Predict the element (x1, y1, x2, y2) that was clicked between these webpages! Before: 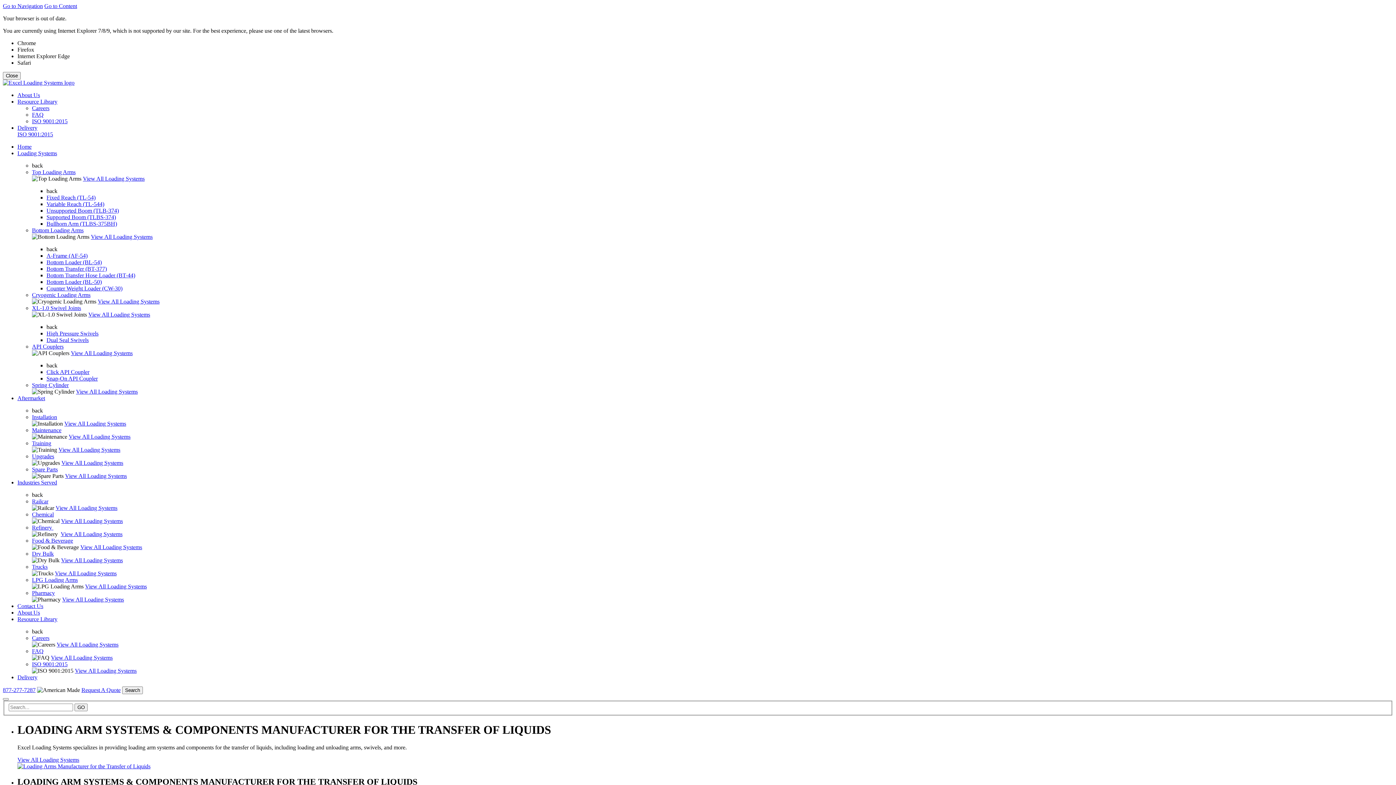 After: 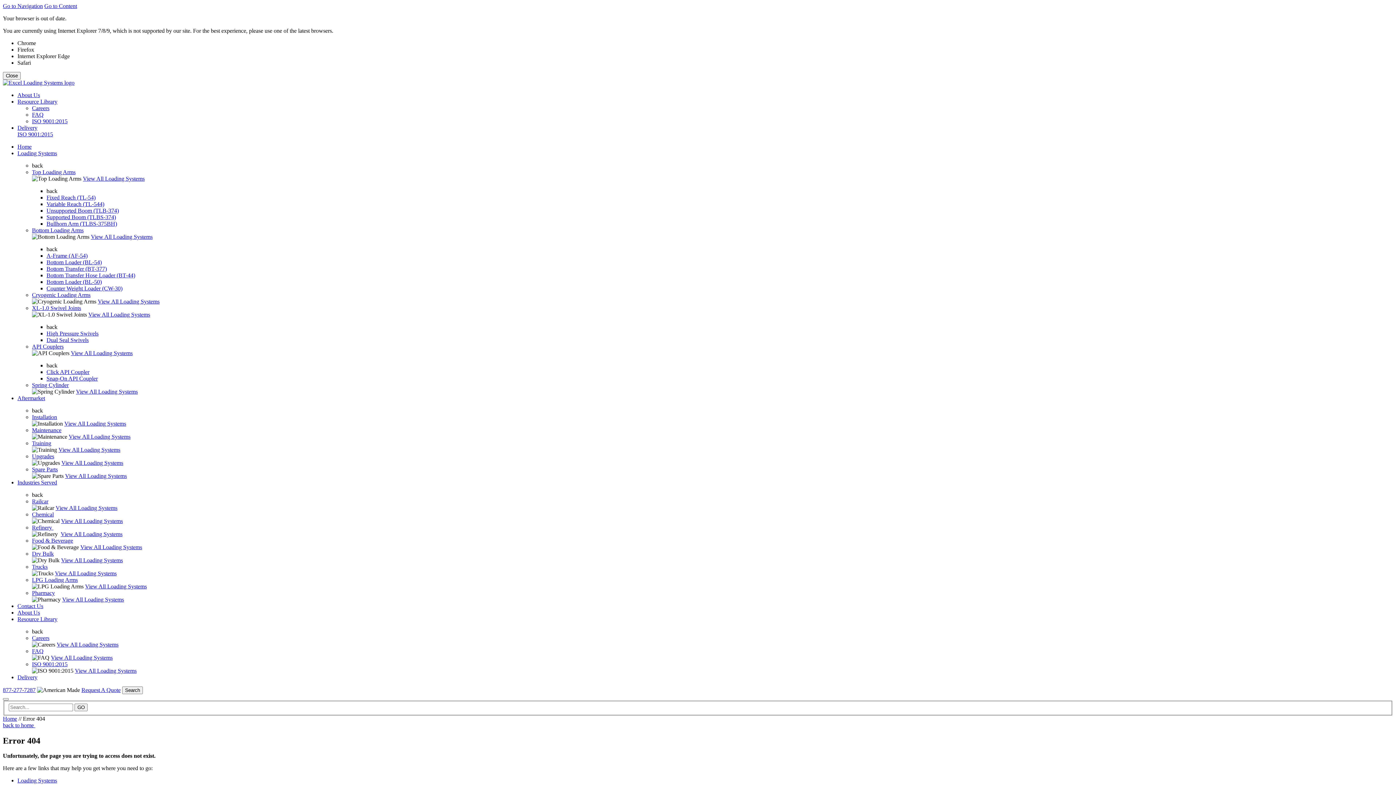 Action: bbox: (17, 150, 57, 156) label: Loading Systems